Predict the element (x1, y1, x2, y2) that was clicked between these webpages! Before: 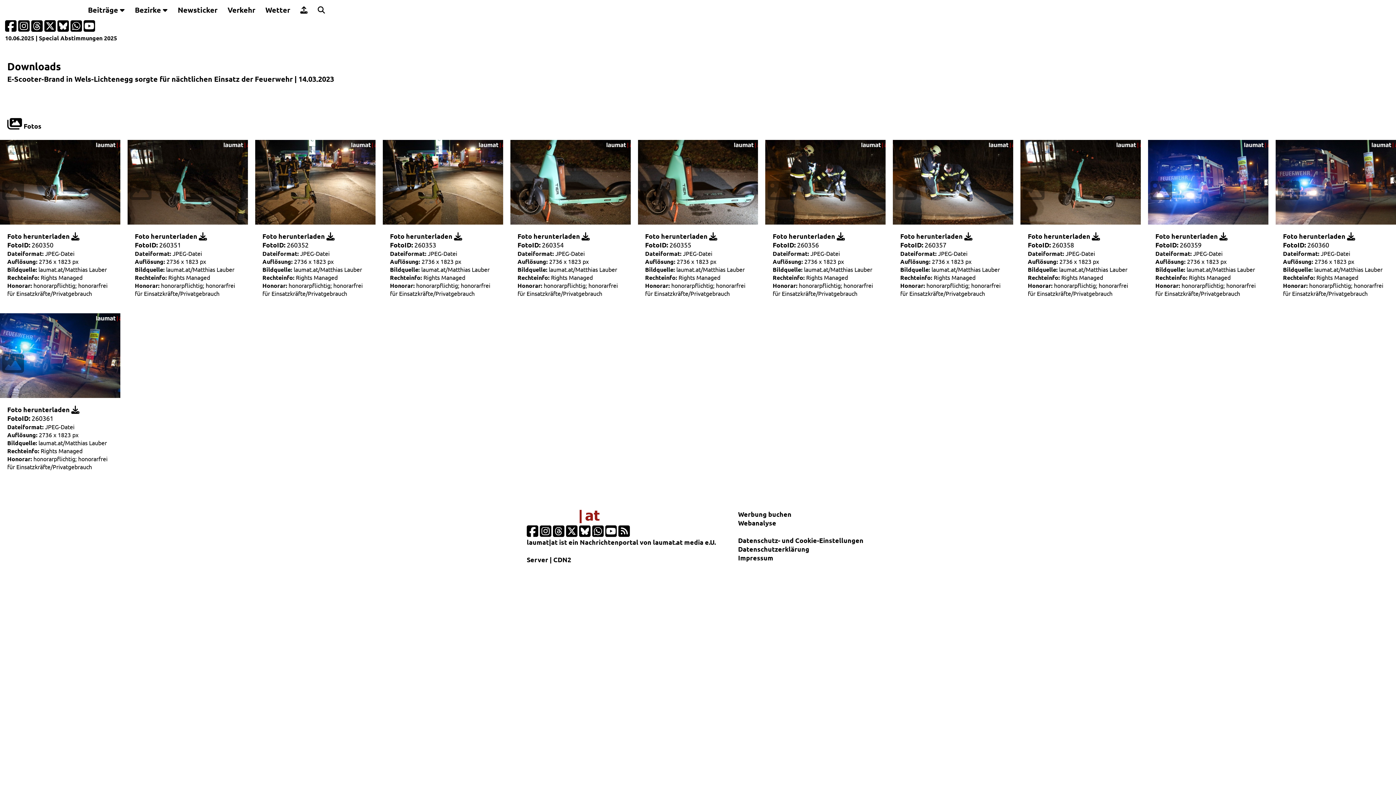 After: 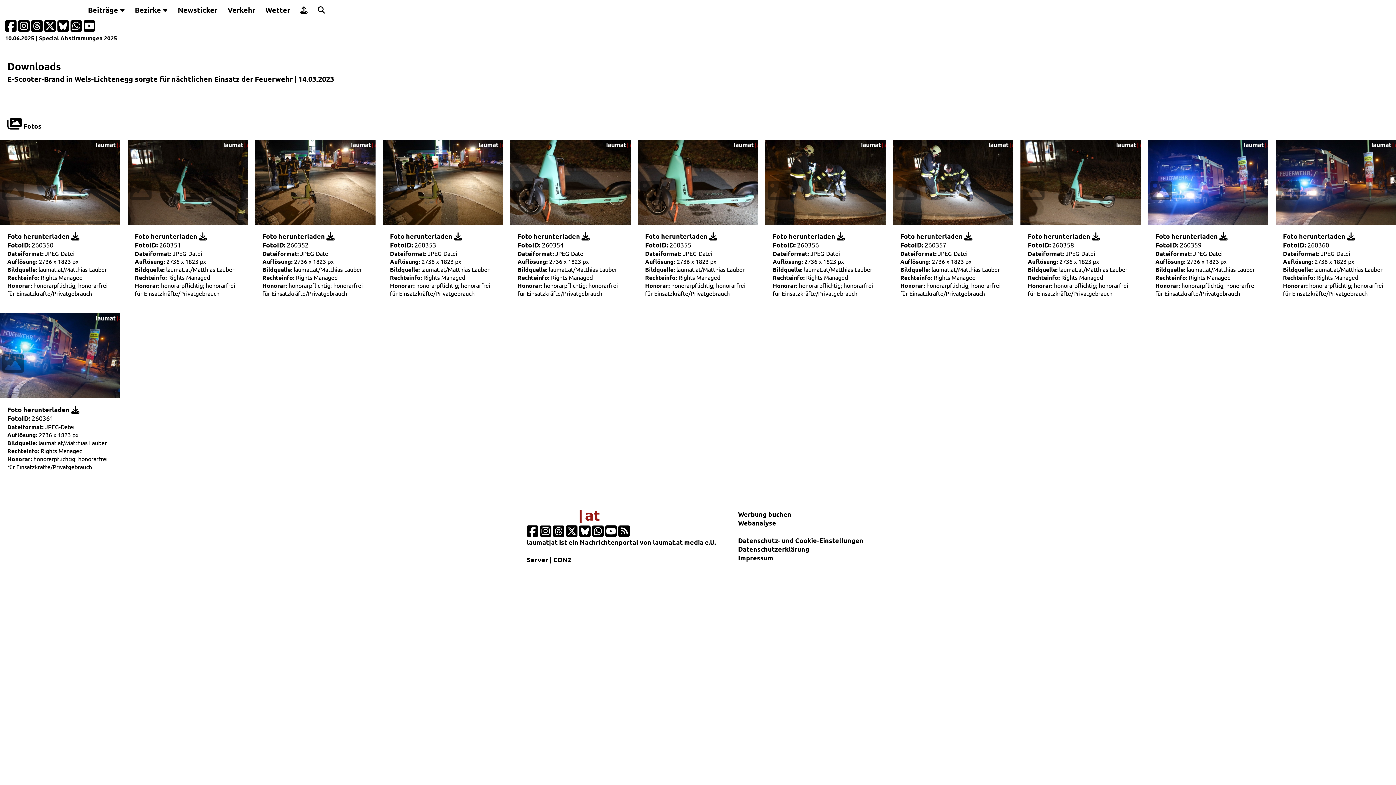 Action: label: Foto herunterladen  bbox: (390, 232, 462, 239)